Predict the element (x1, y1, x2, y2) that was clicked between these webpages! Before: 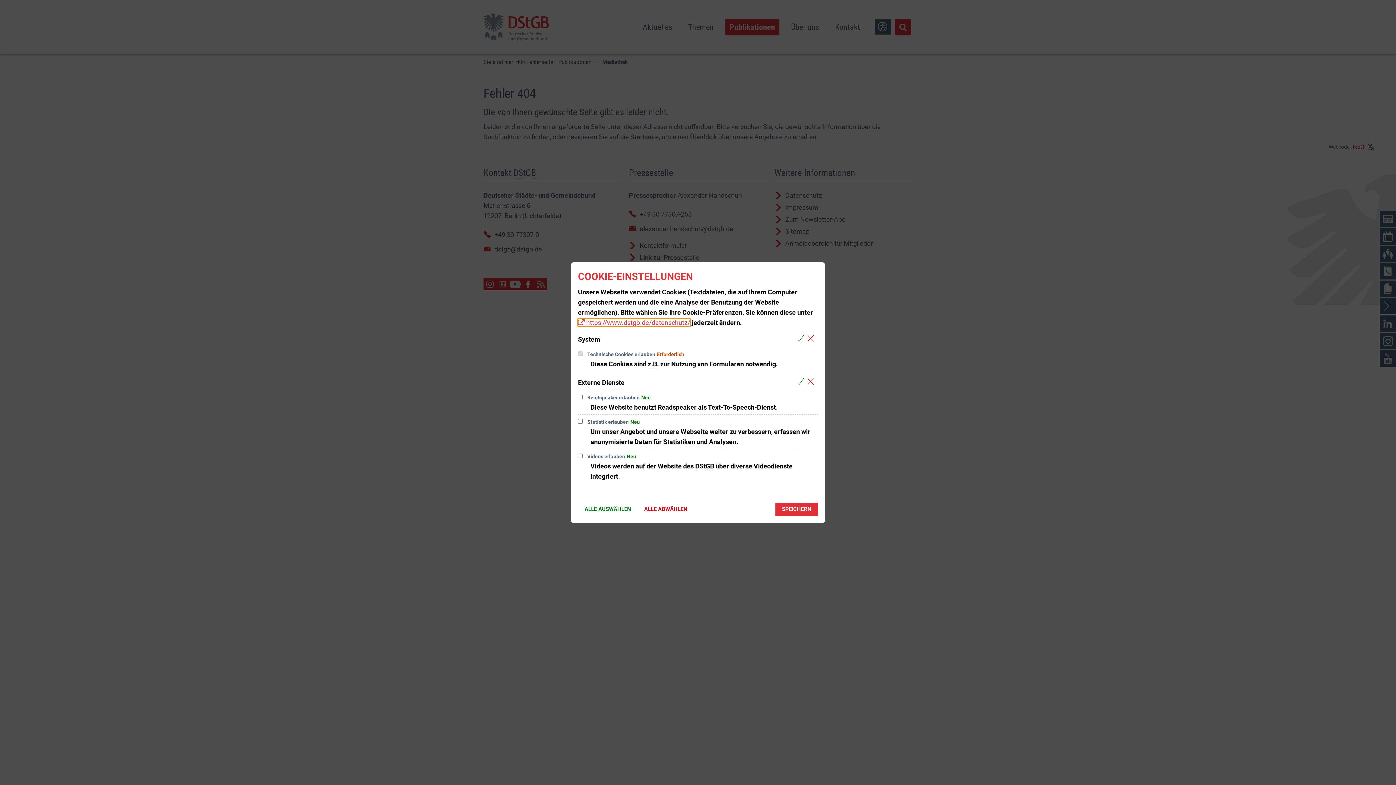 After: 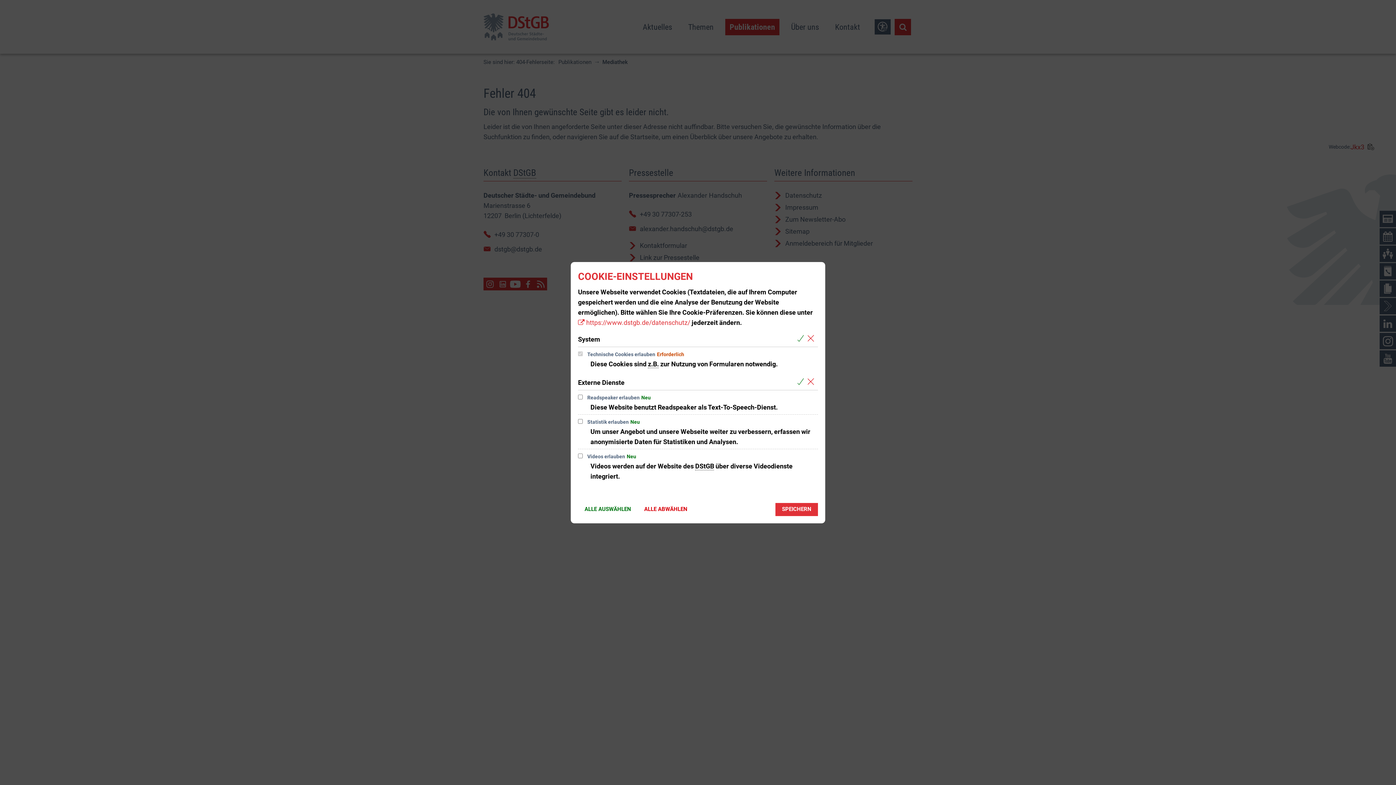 Action: label: https://www.dstgb.de/datenschutz/ bbox: (578, 318, 690, 326)